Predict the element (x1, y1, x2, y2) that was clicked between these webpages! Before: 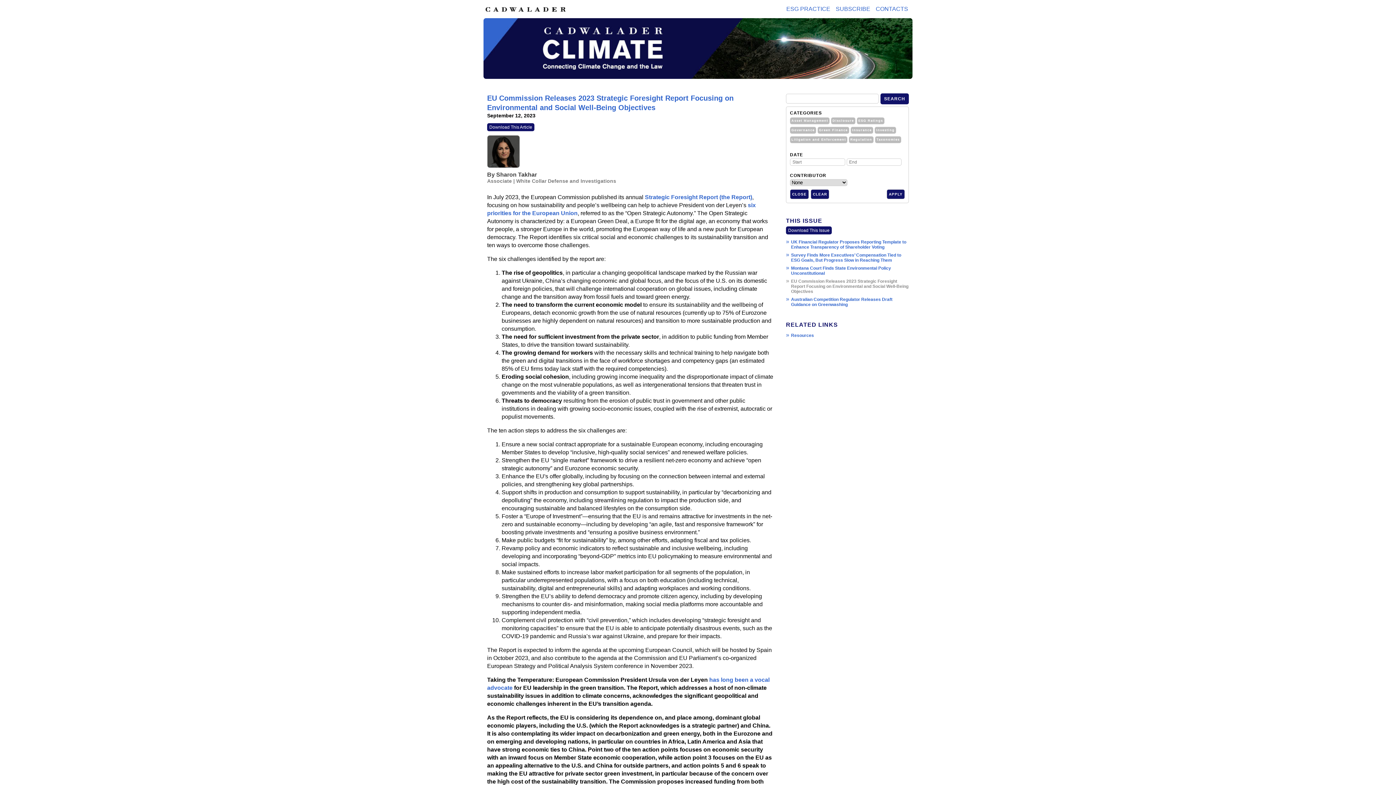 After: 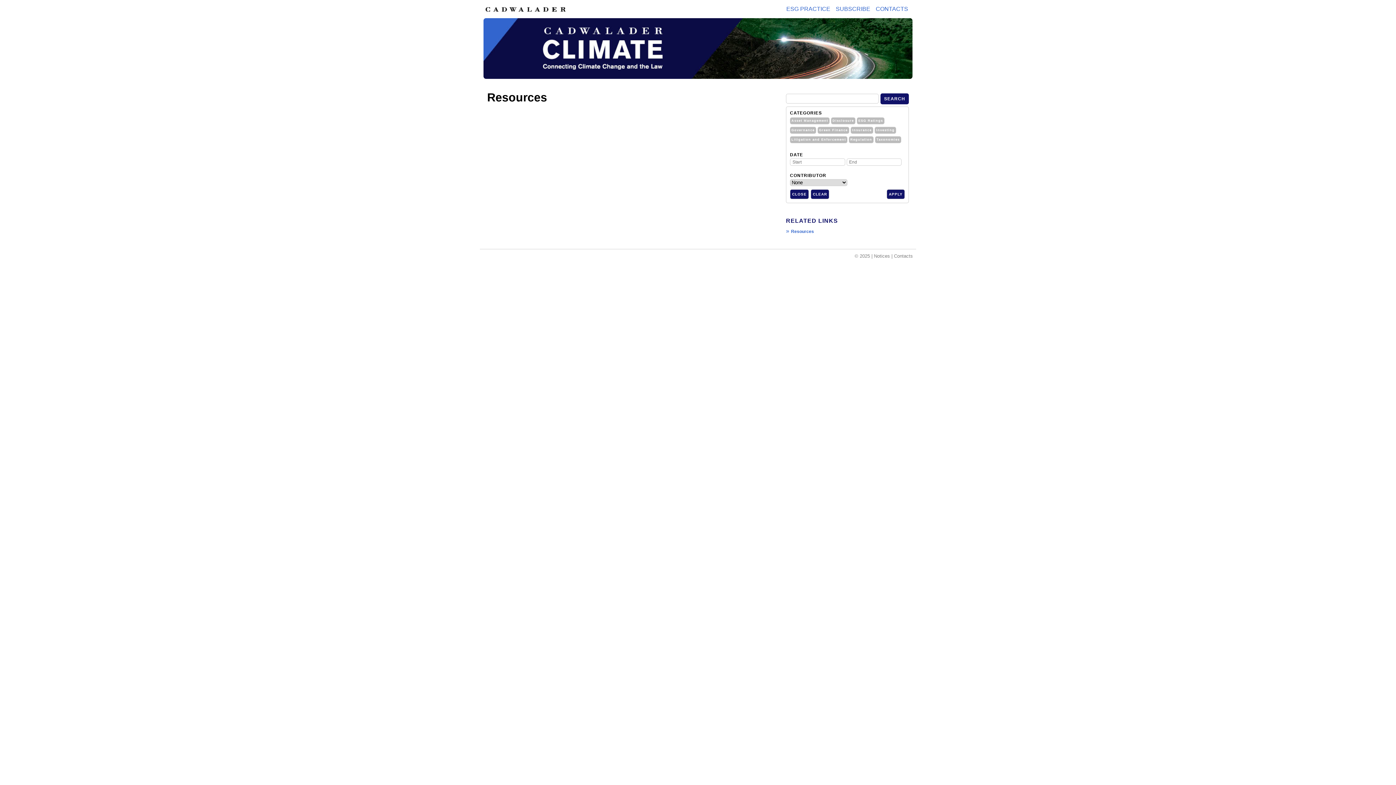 Action: bbox: (791, 332, 814, 338) label: Resources